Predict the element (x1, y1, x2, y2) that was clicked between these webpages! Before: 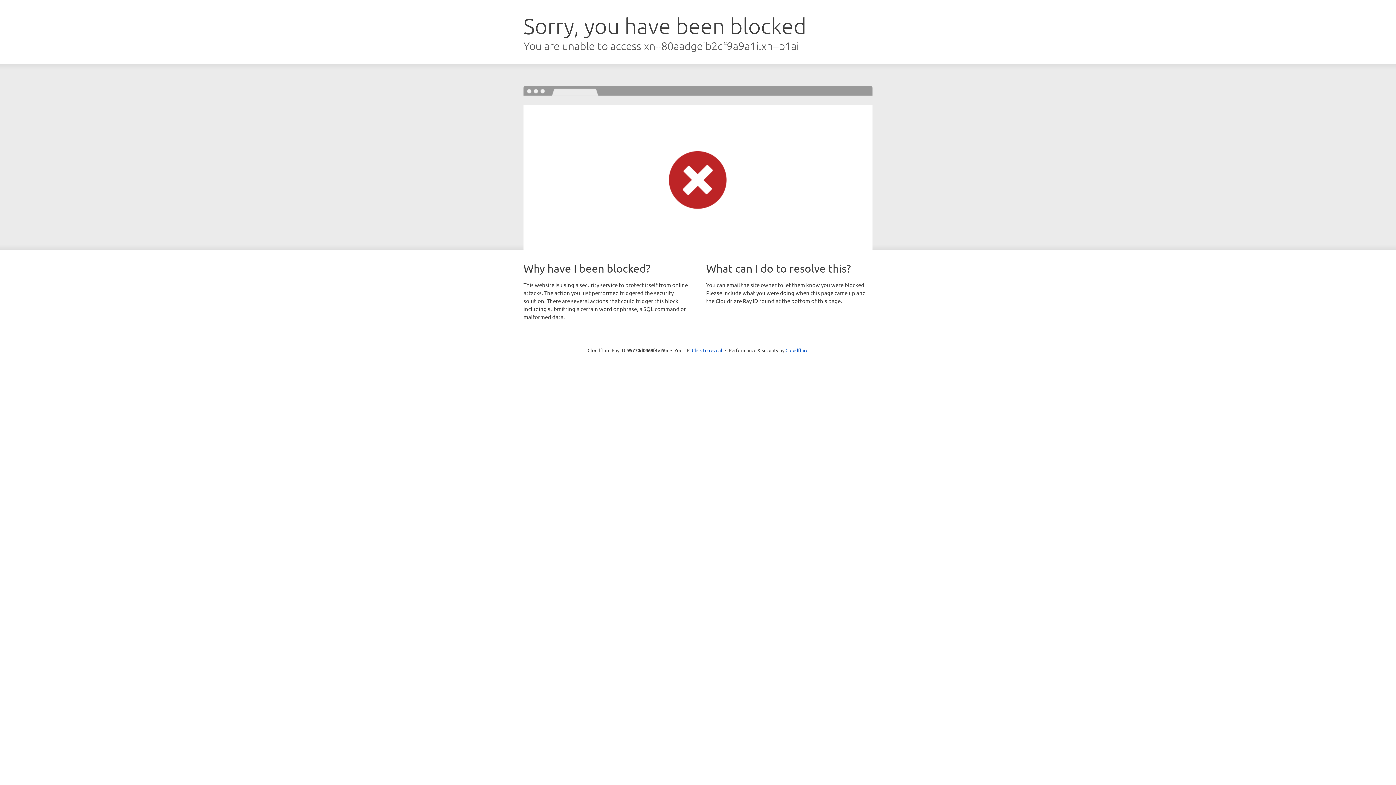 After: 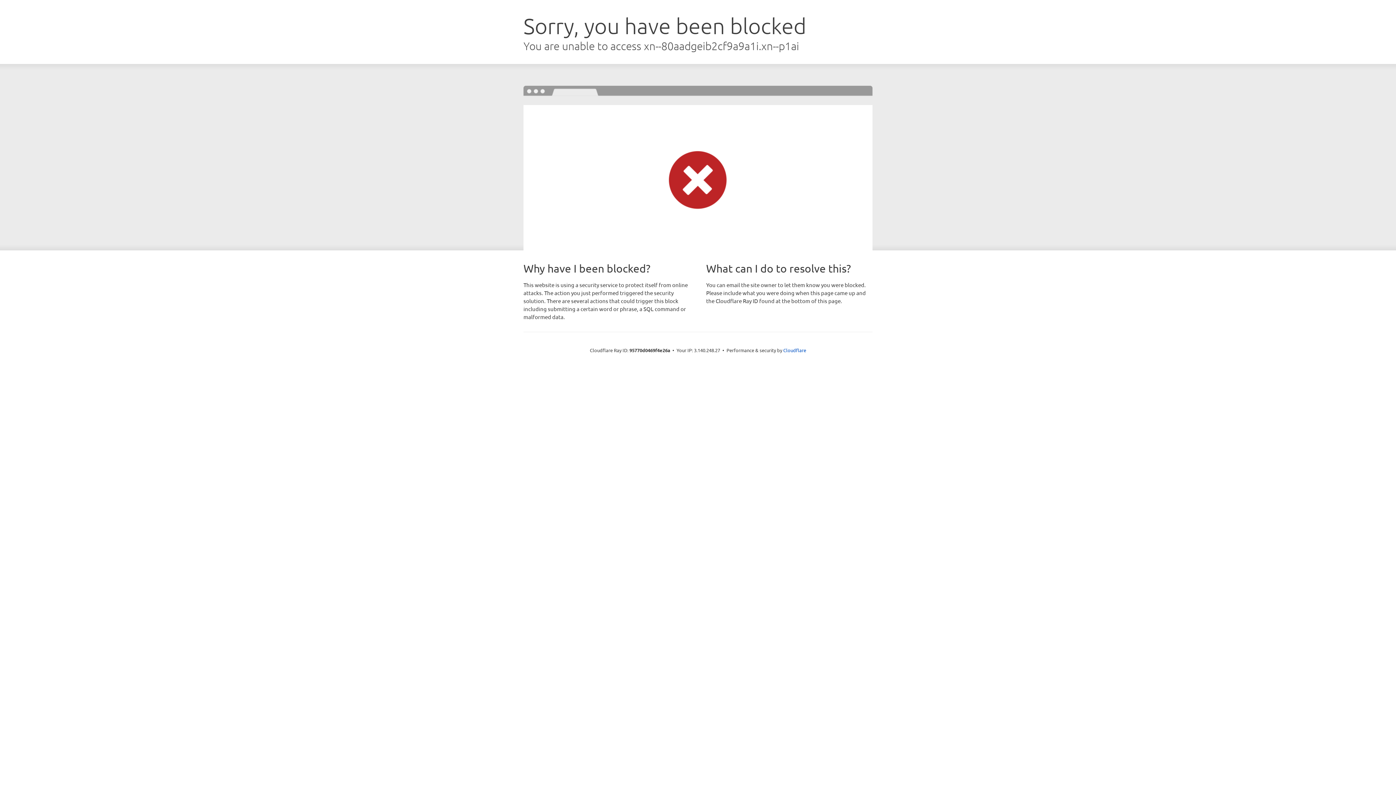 Action: bbox: (692, 346, 722, 353) label: Click to reveal